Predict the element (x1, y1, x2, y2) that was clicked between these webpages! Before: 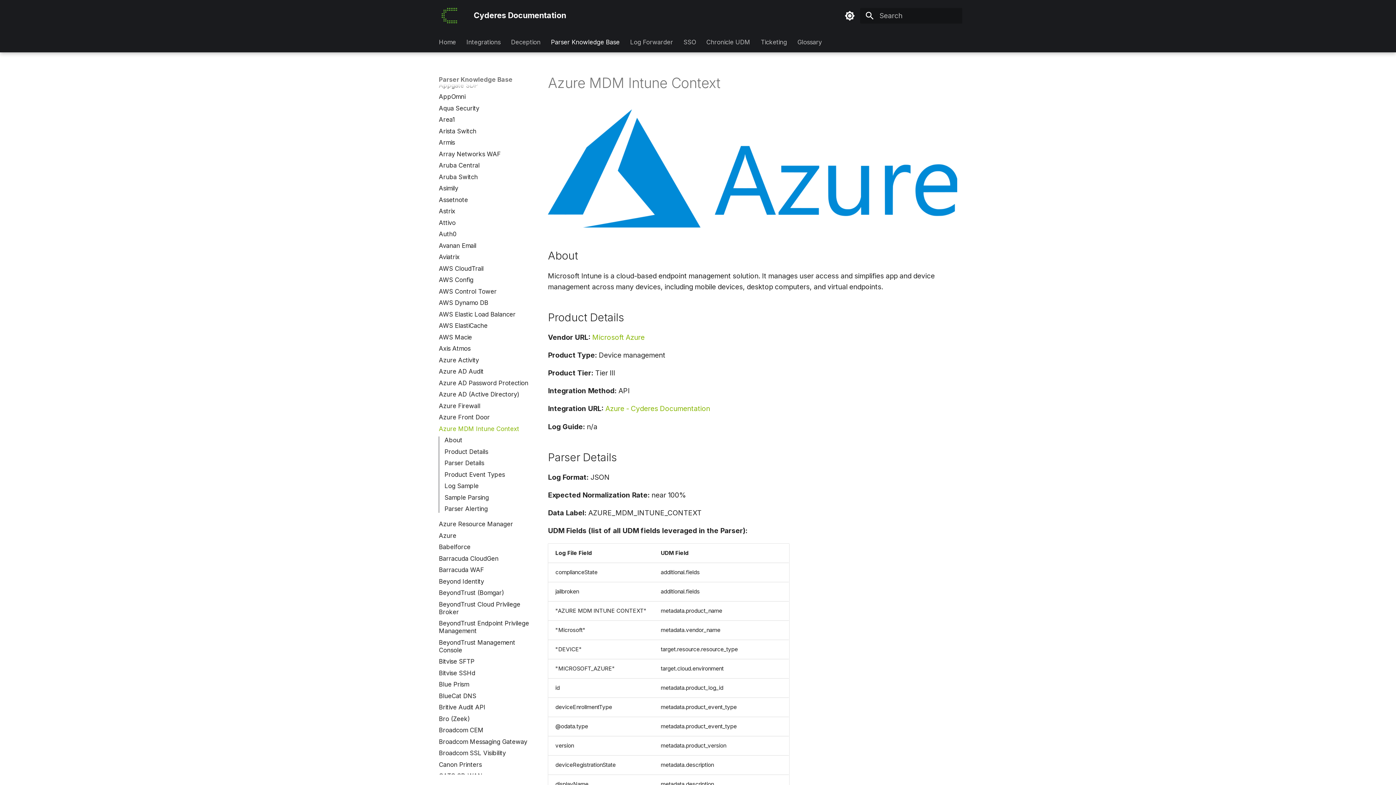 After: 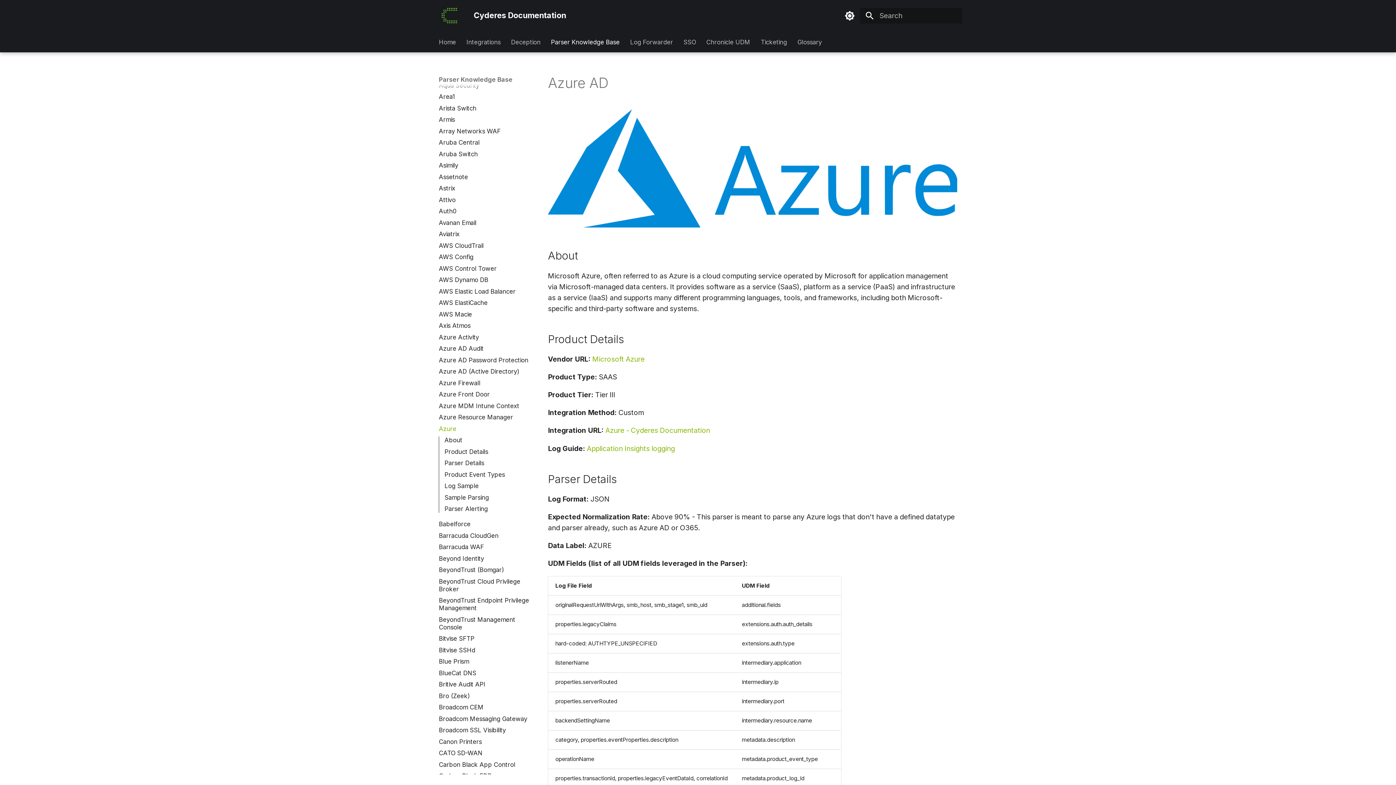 Action: label: Azure bbox: (438, 532, 530, 539)